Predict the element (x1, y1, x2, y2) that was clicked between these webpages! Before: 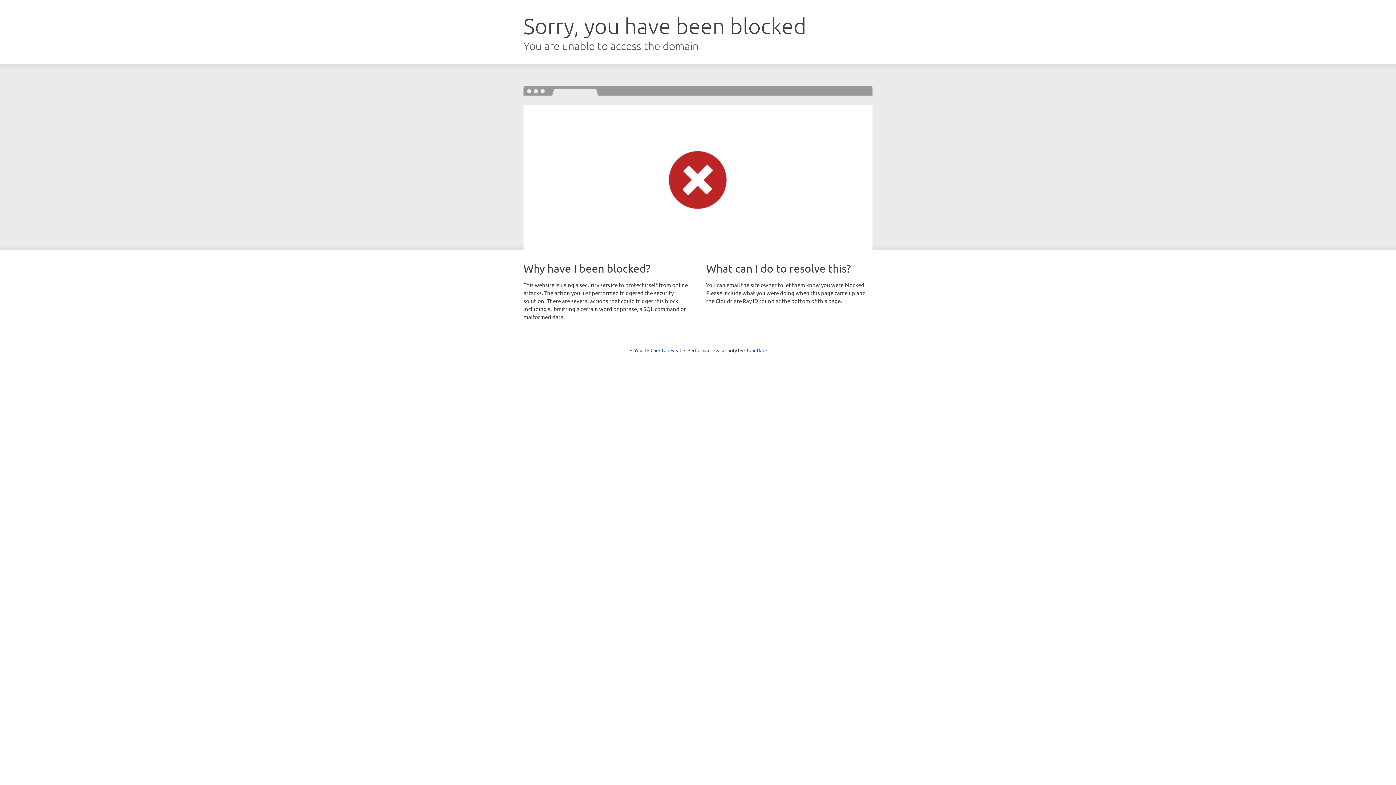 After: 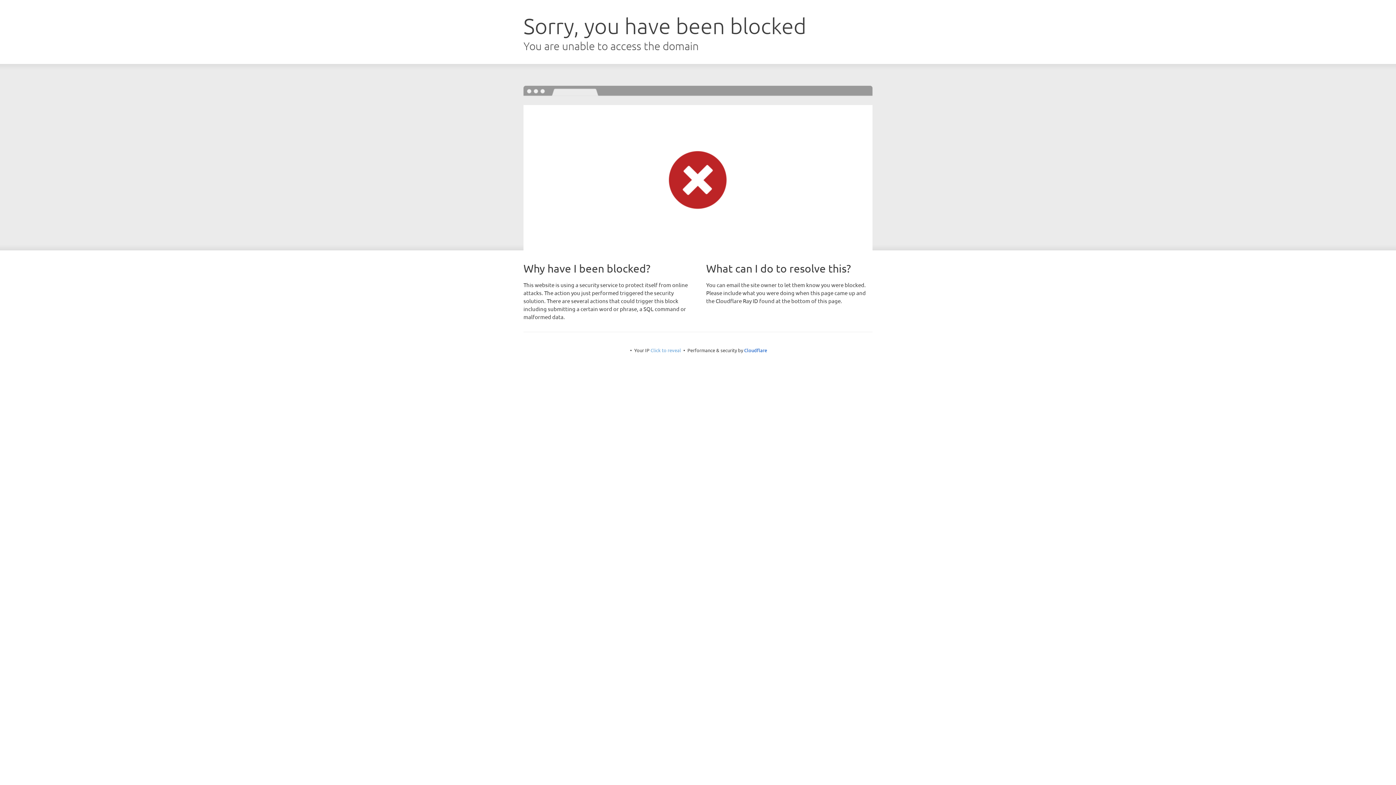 Action: bbox: (650, 347, 681, 353) label: Click to reveal